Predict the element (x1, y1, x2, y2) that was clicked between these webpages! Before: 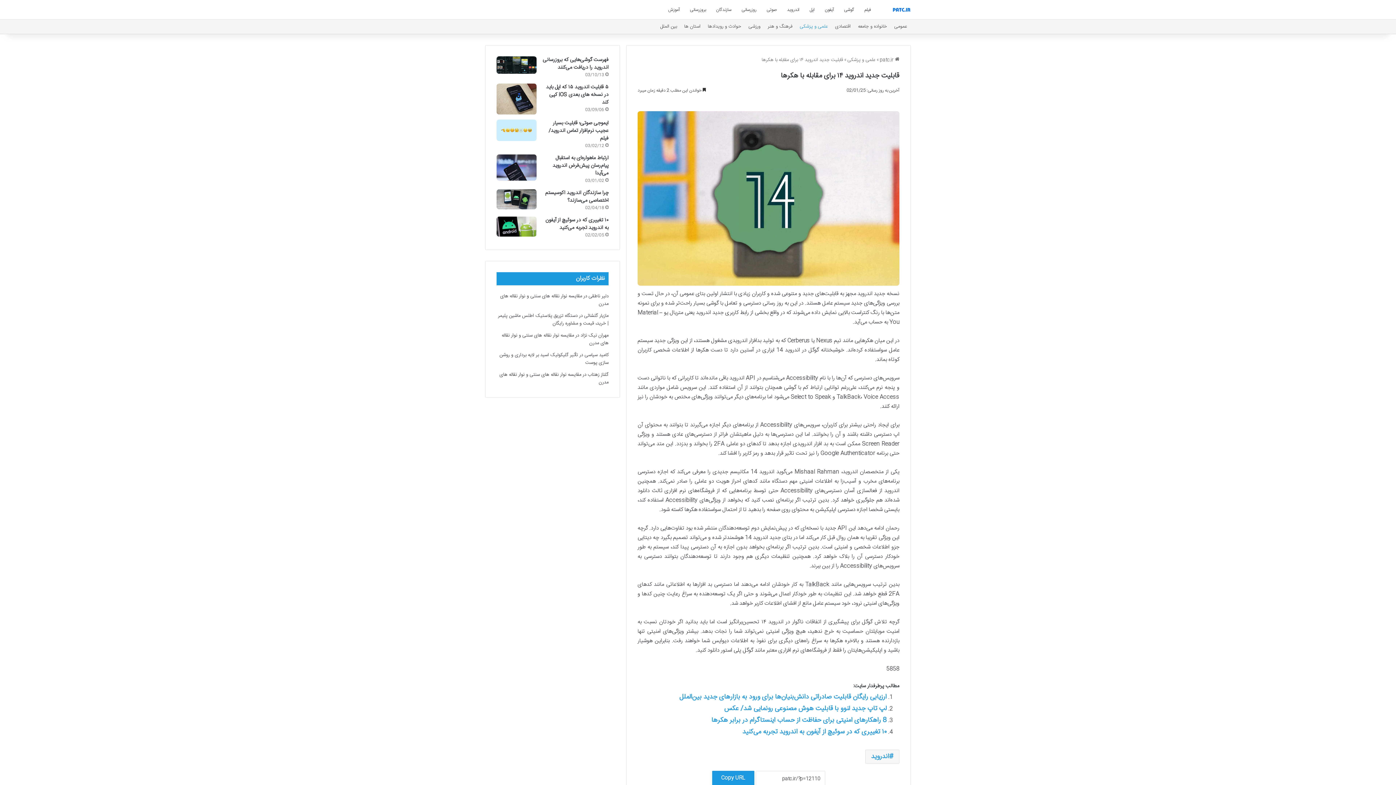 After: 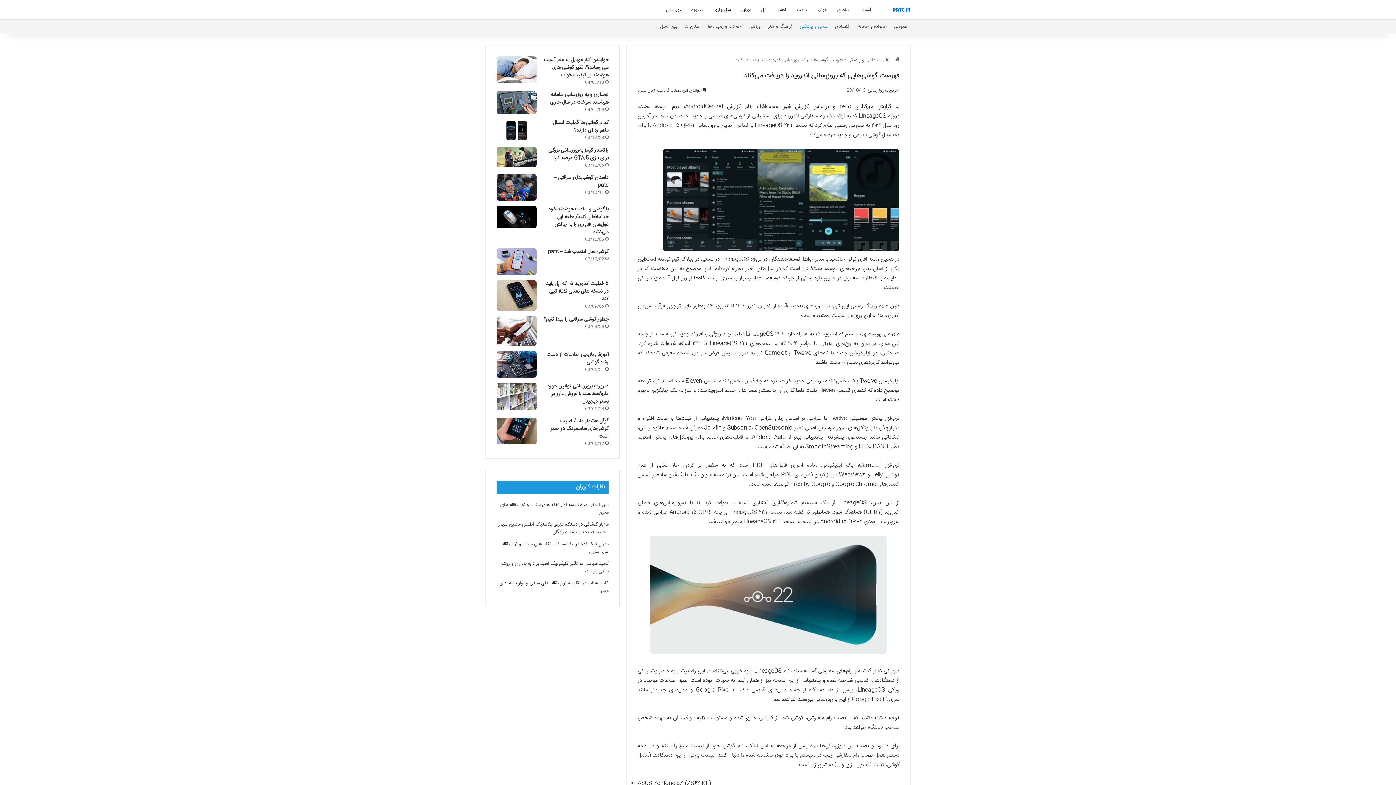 Action: label: فهرست گوشی‌هایی که بروزرسانی اندروید را دریافت می‌کنند bbox: (542, 55, 608, 72)